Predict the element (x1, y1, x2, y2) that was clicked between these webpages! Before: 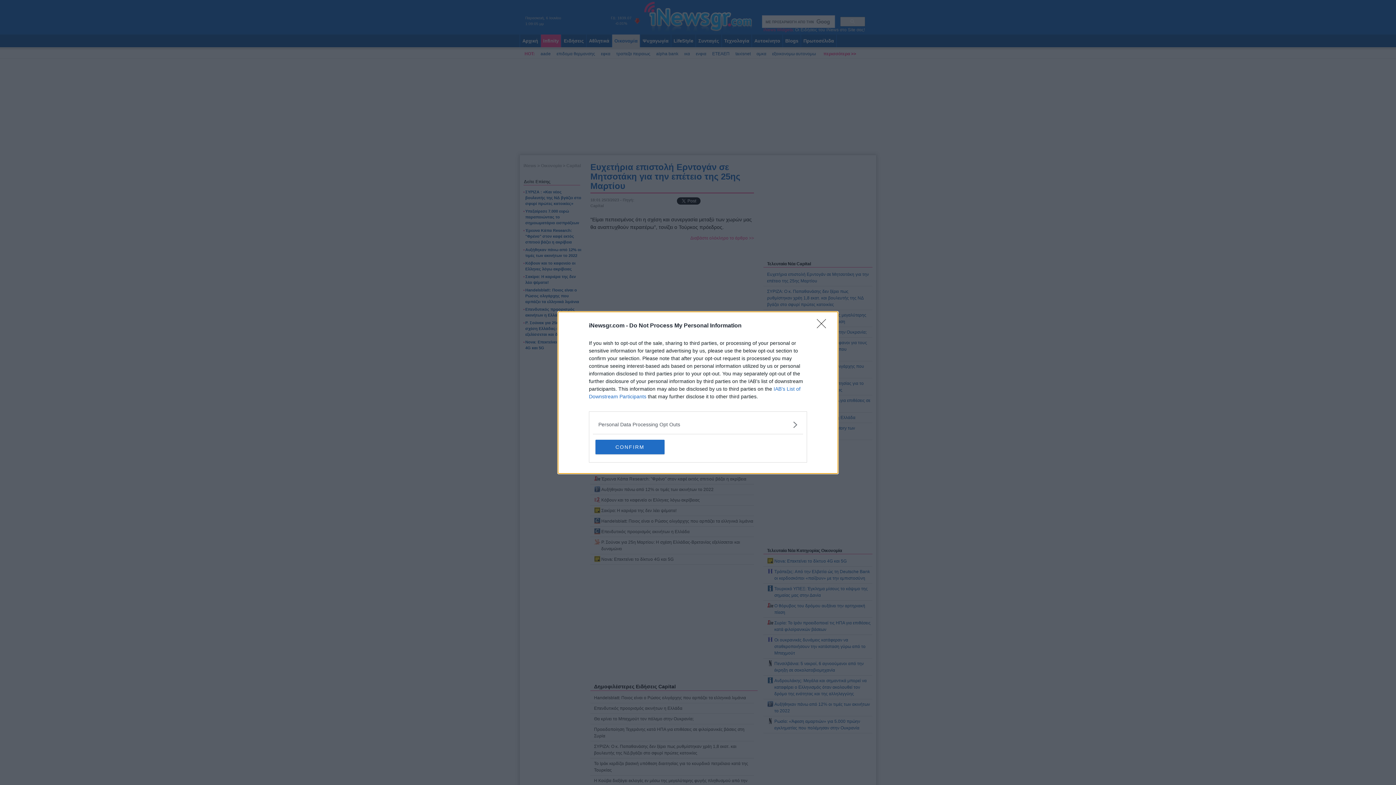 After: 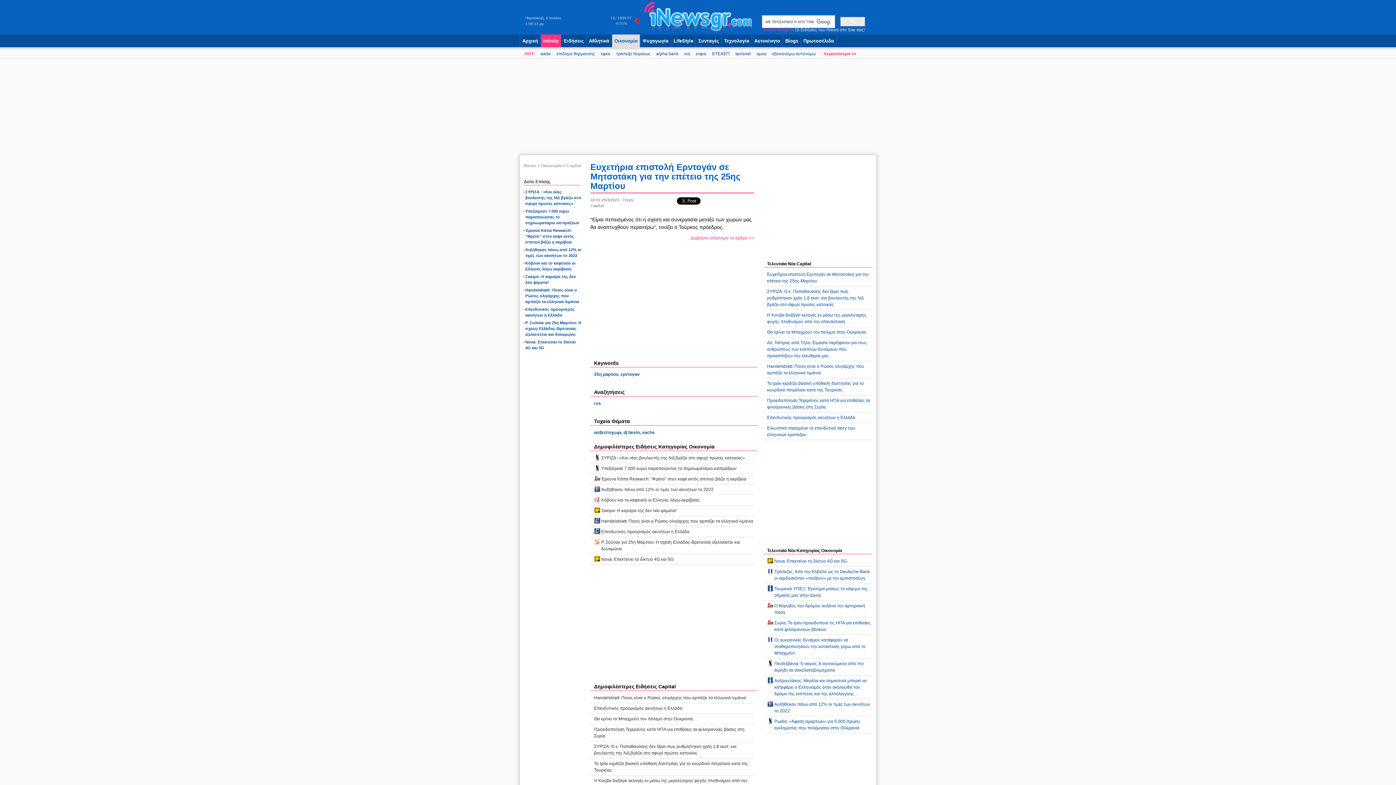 Action: label: CONFIRM bbox: (595, 439, 664, 454)